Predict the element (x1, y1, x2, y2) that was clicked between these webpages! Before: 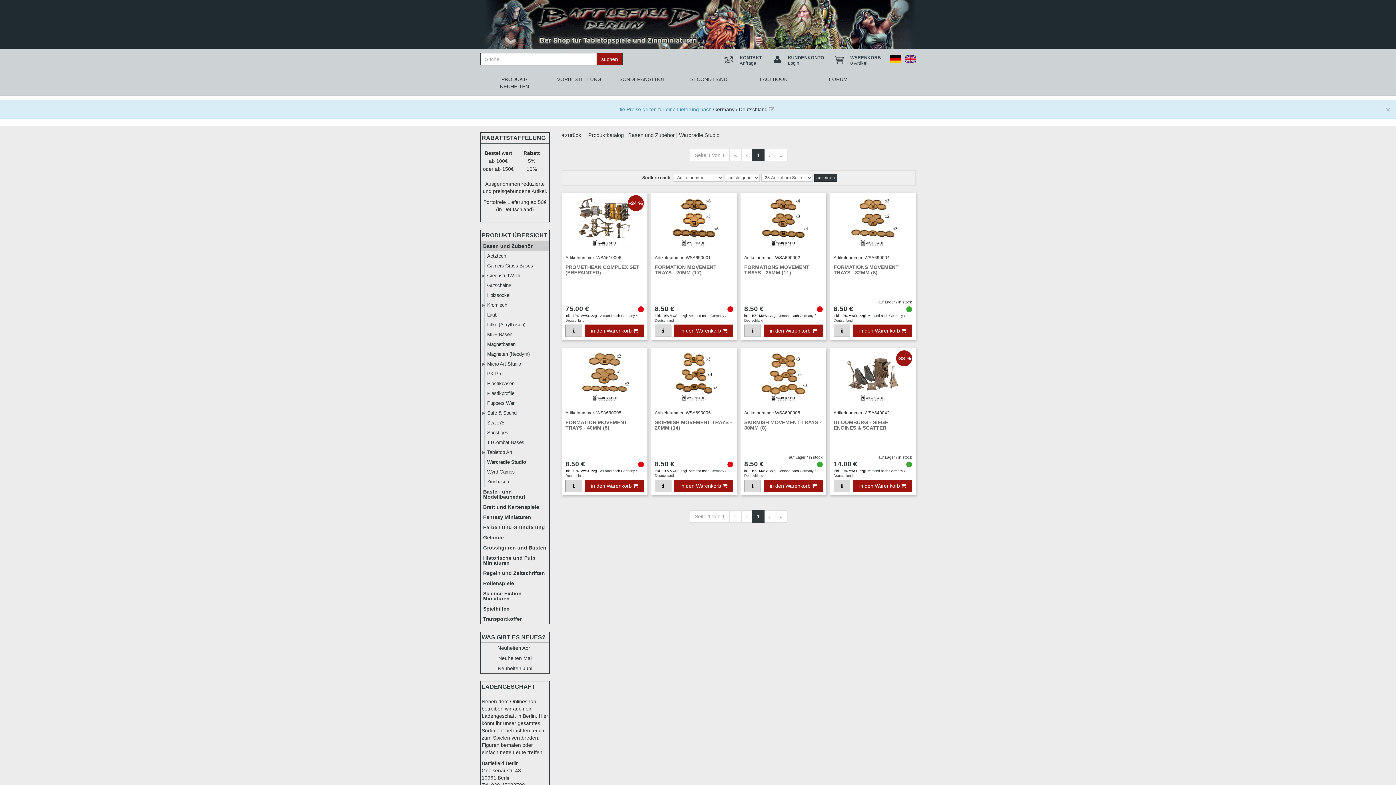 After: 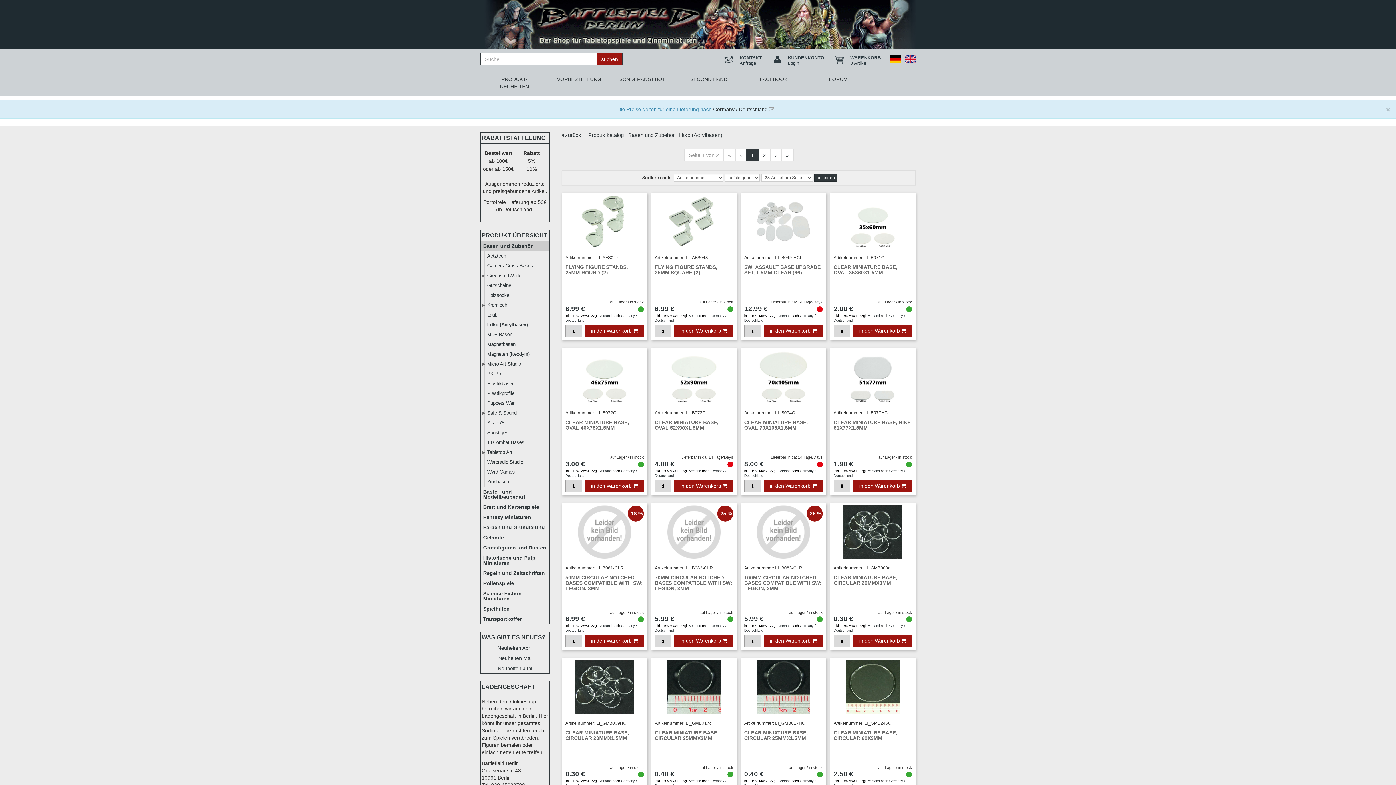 Action: bbox: (484, 320, 549, 329) label: Litko (Acrylbasen)